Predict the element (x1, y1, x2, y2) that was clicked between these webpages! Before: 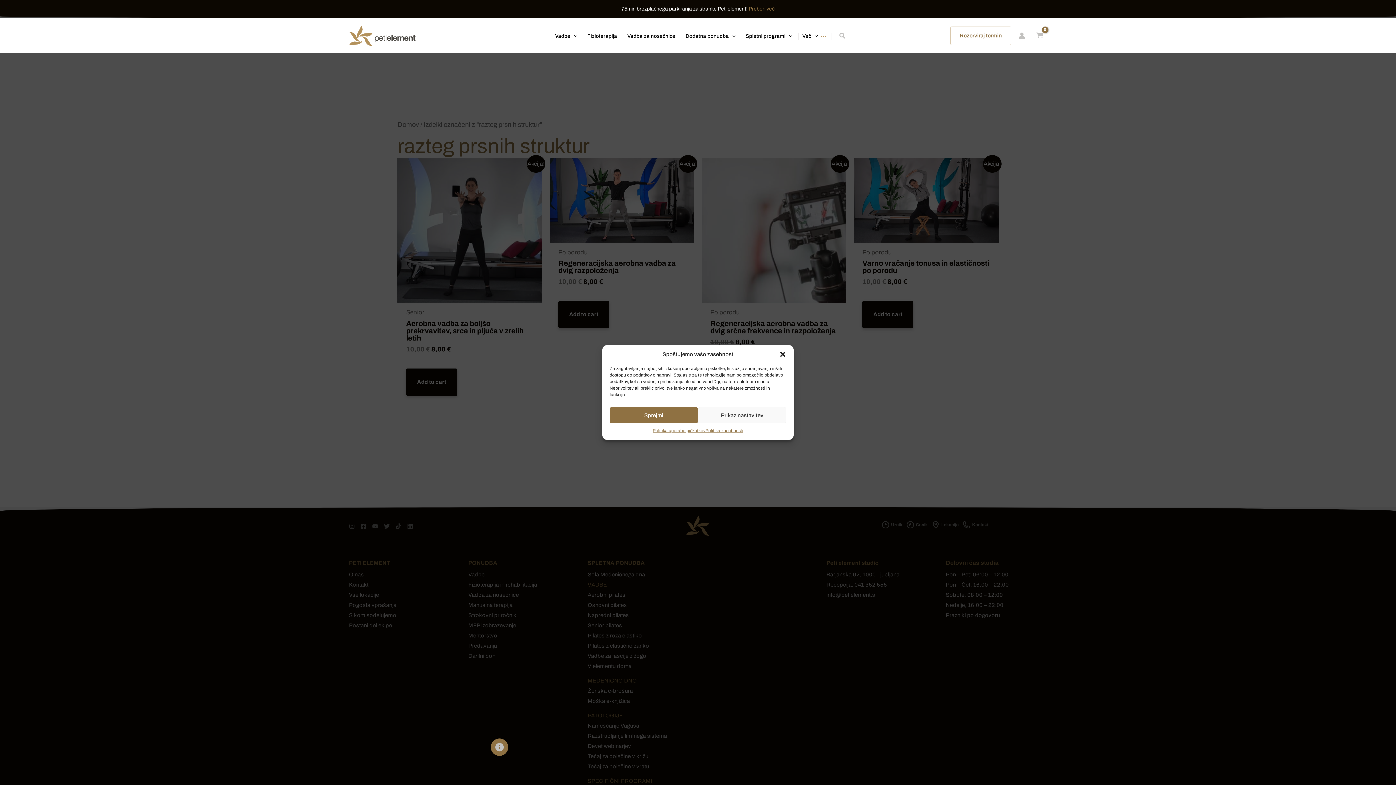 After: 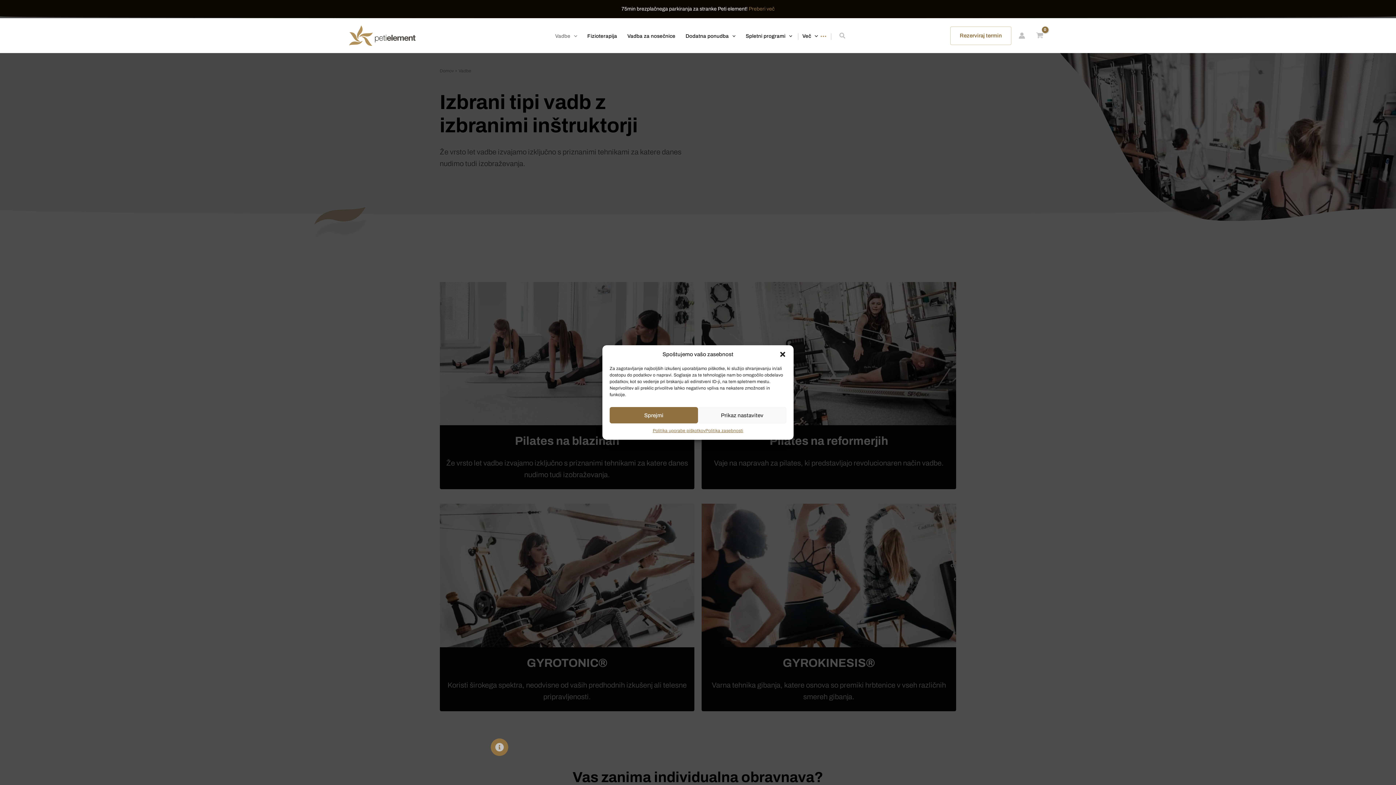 Action: bbox: (550, 32, 582, 39) label: Vadbe